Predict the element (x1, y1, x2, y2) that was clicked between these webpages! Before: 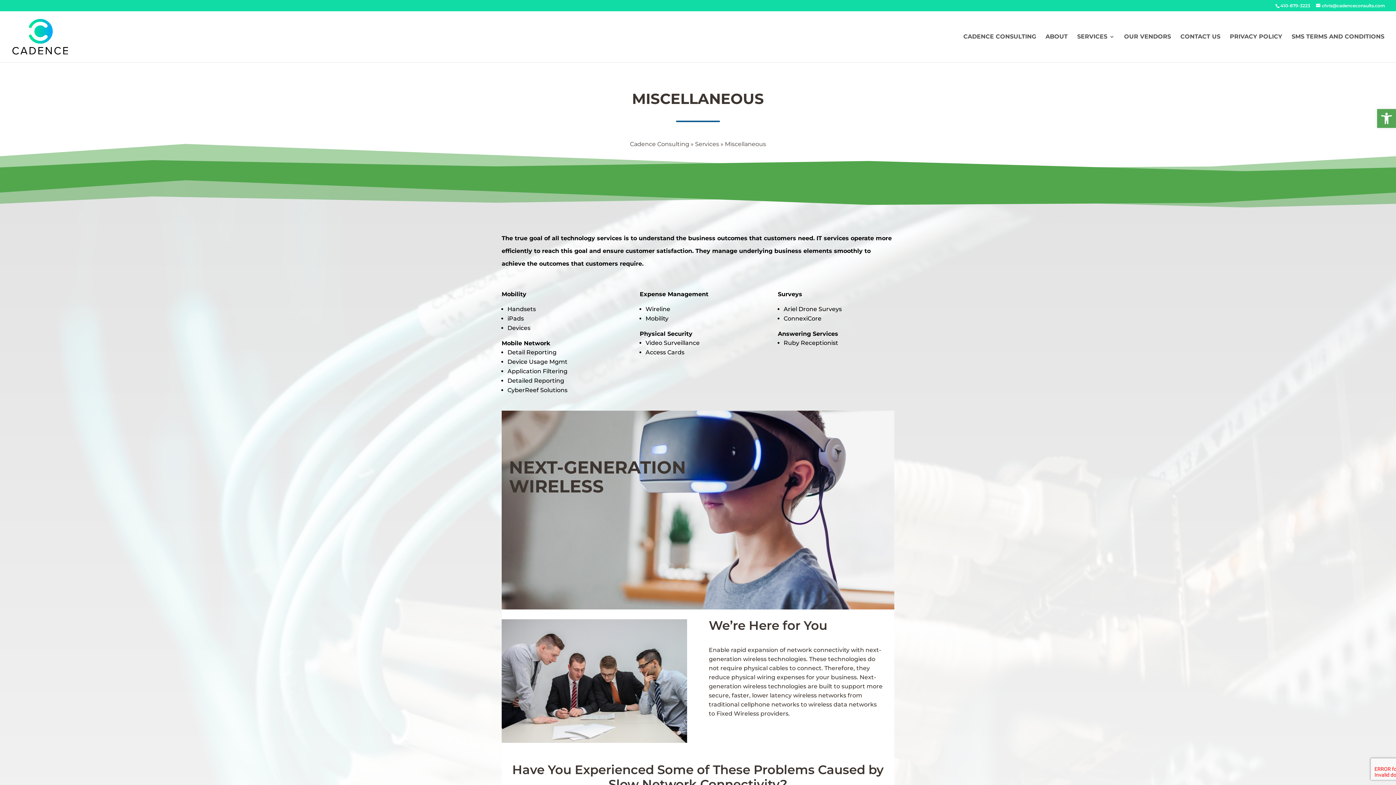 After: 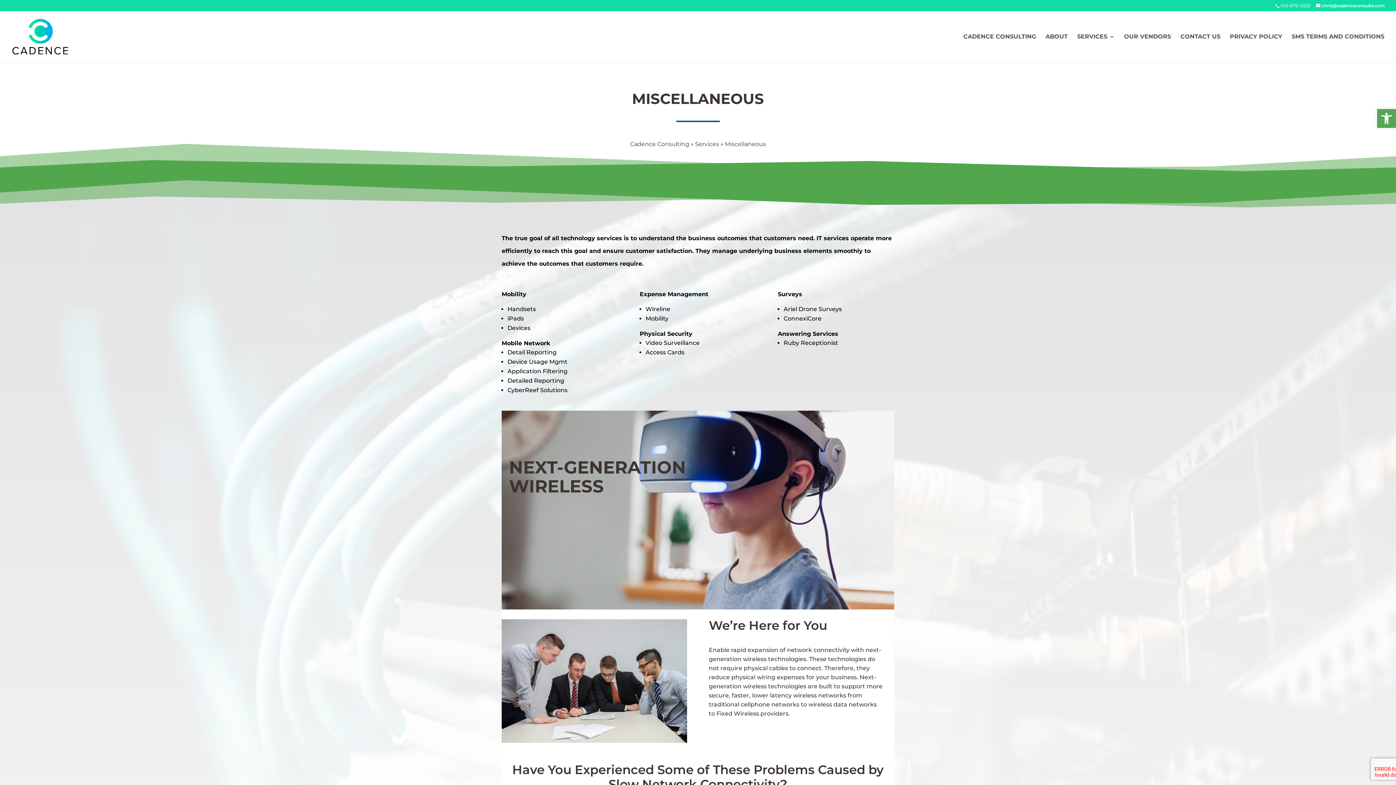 Action: bbox: (1275, 2, 1315, 8) label: 410-879-3223